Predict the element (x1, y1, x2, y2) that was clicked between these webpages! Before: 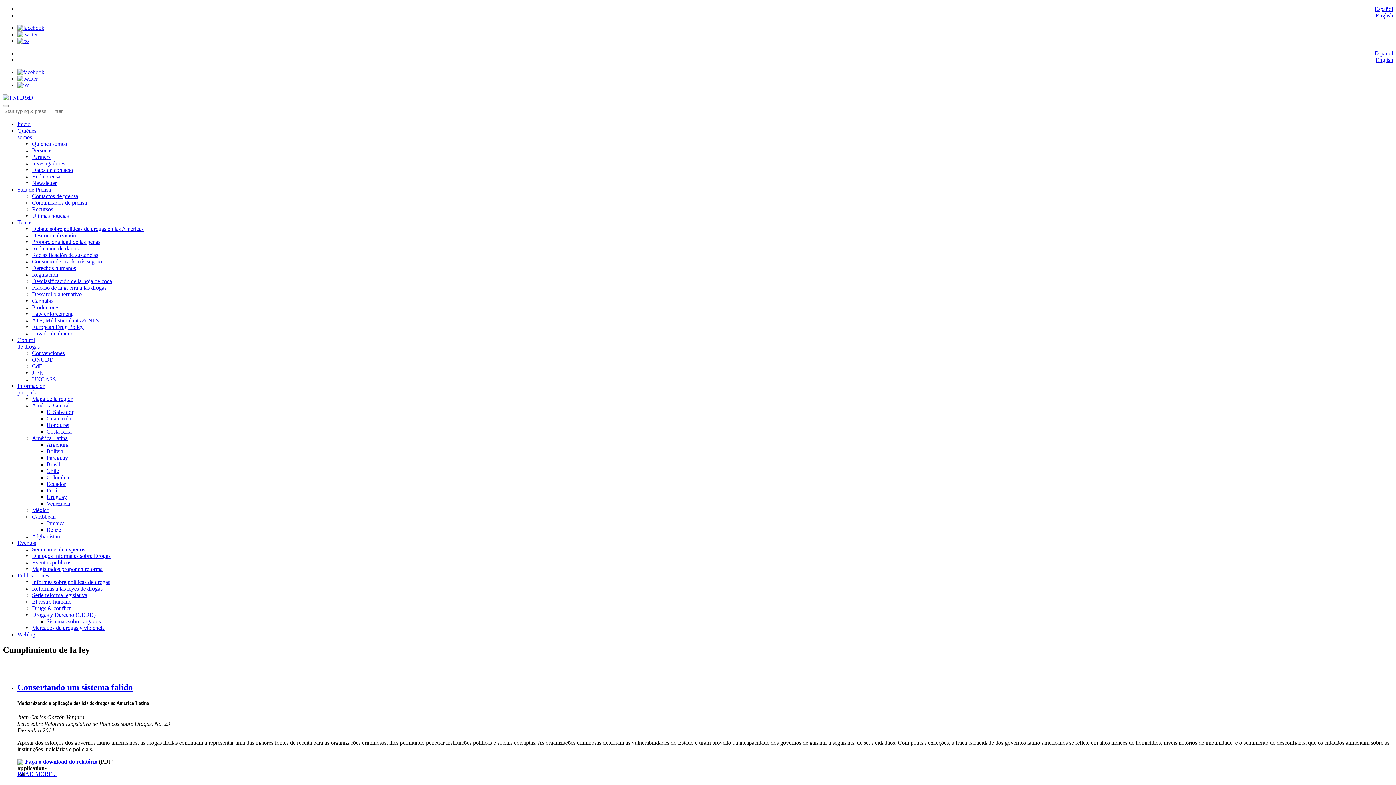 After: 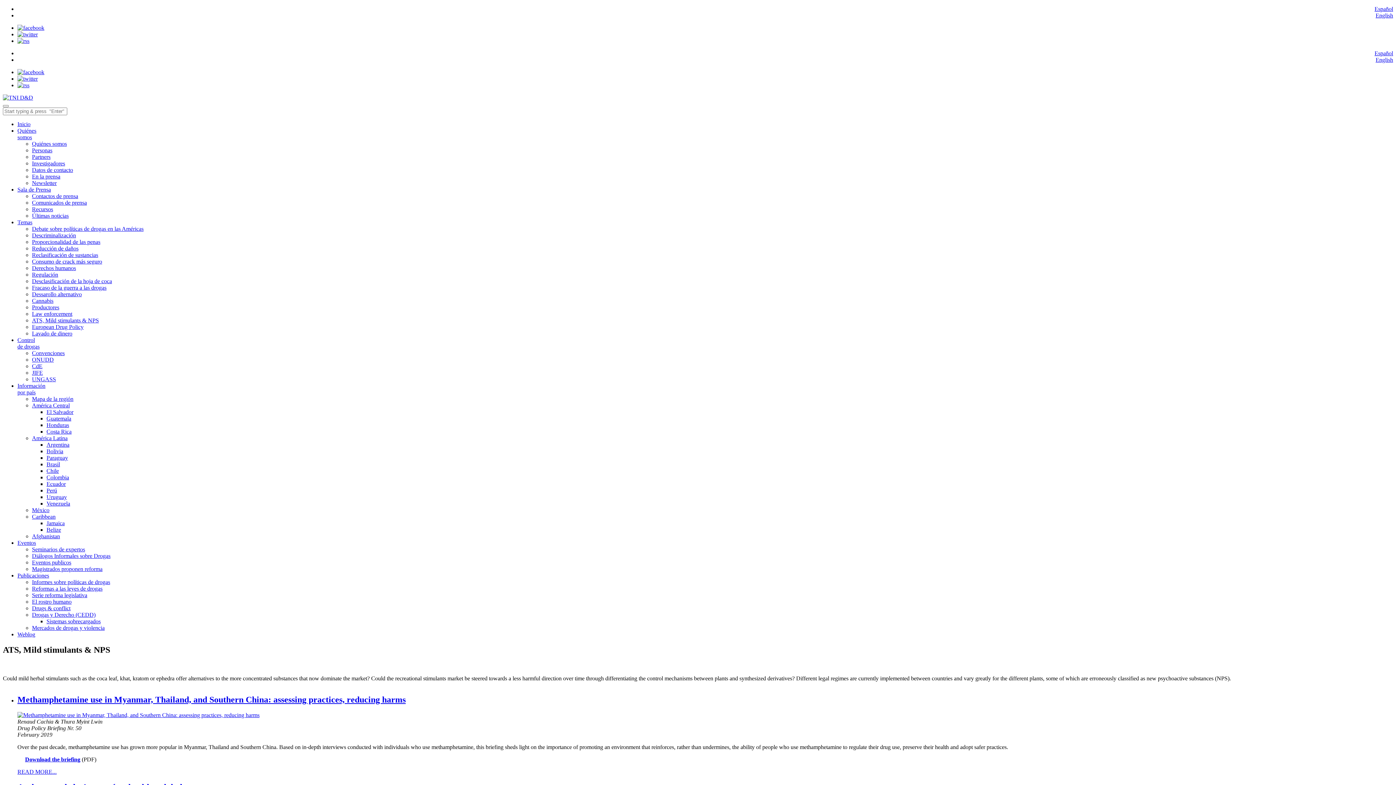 Action: label: ATS, Mild stimulants & NPS bbox: (32, 317, 98, 323)